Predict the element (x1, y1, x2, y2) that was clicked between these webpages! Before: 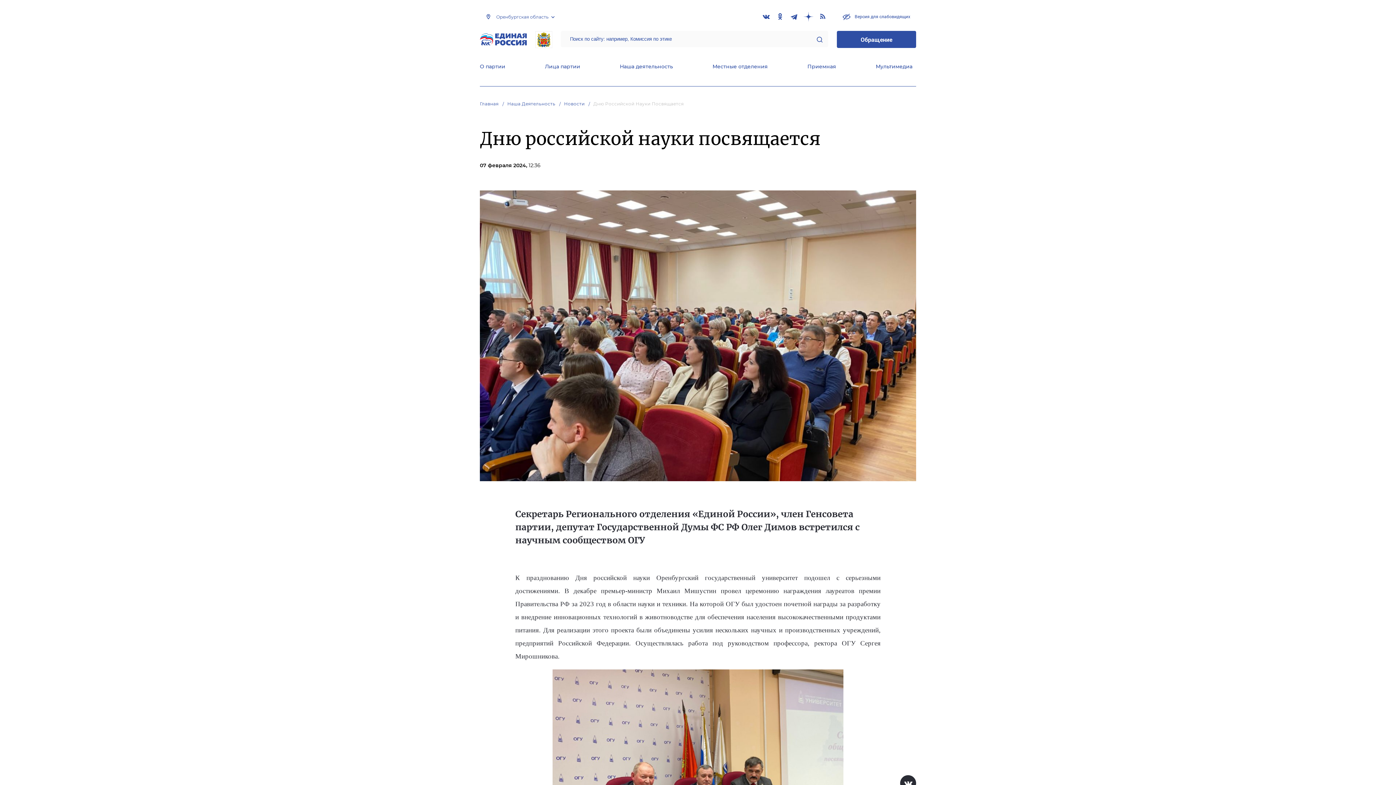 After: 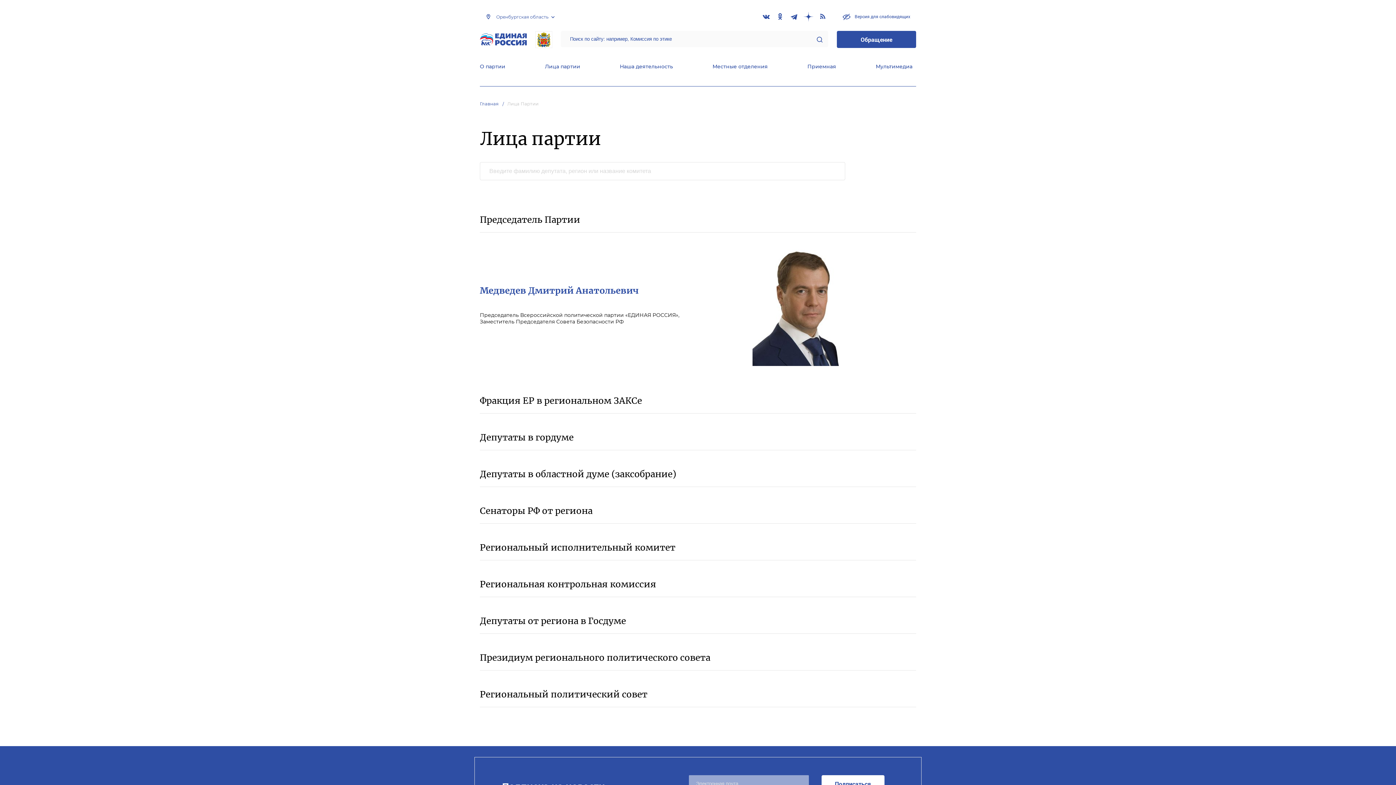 Action: label: Лица партии bbox: (545, 63, 580, 71)